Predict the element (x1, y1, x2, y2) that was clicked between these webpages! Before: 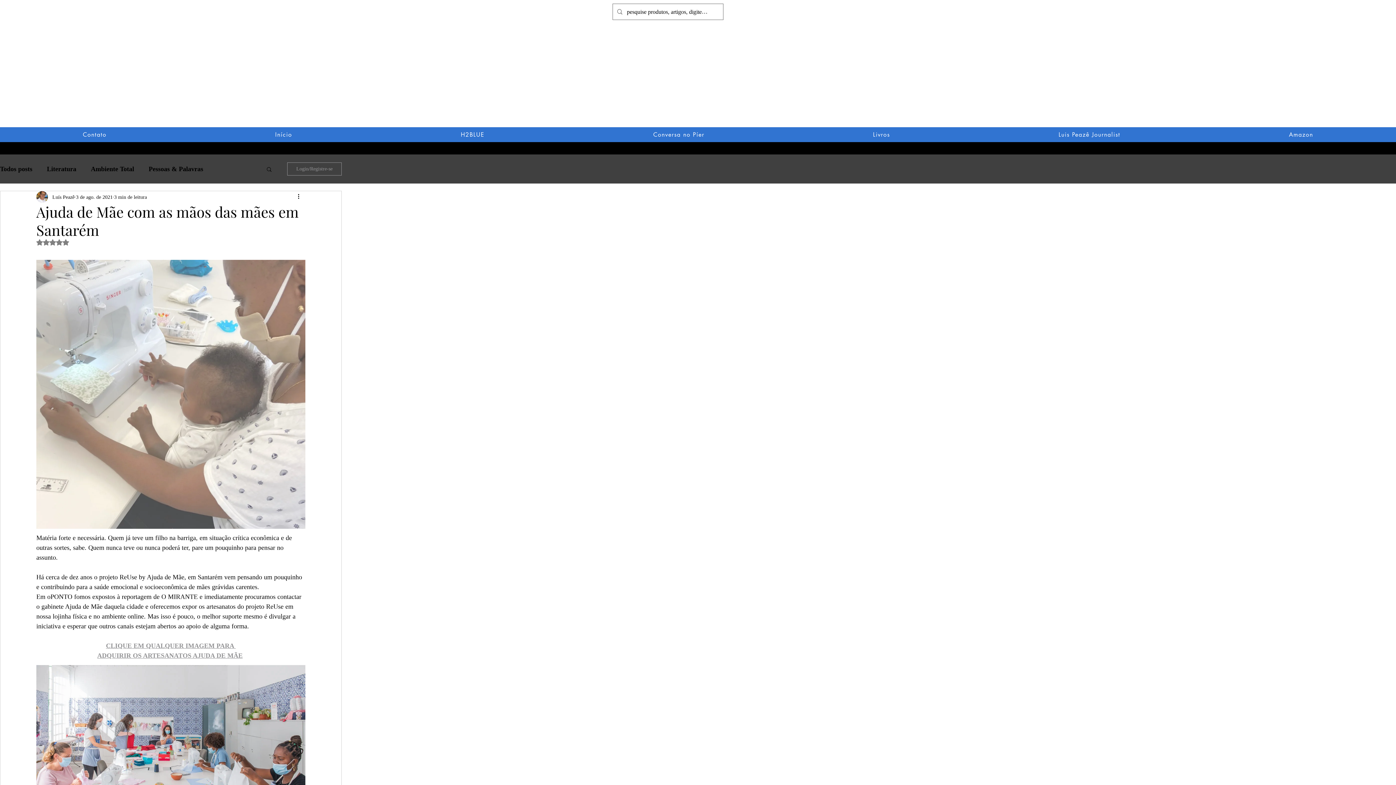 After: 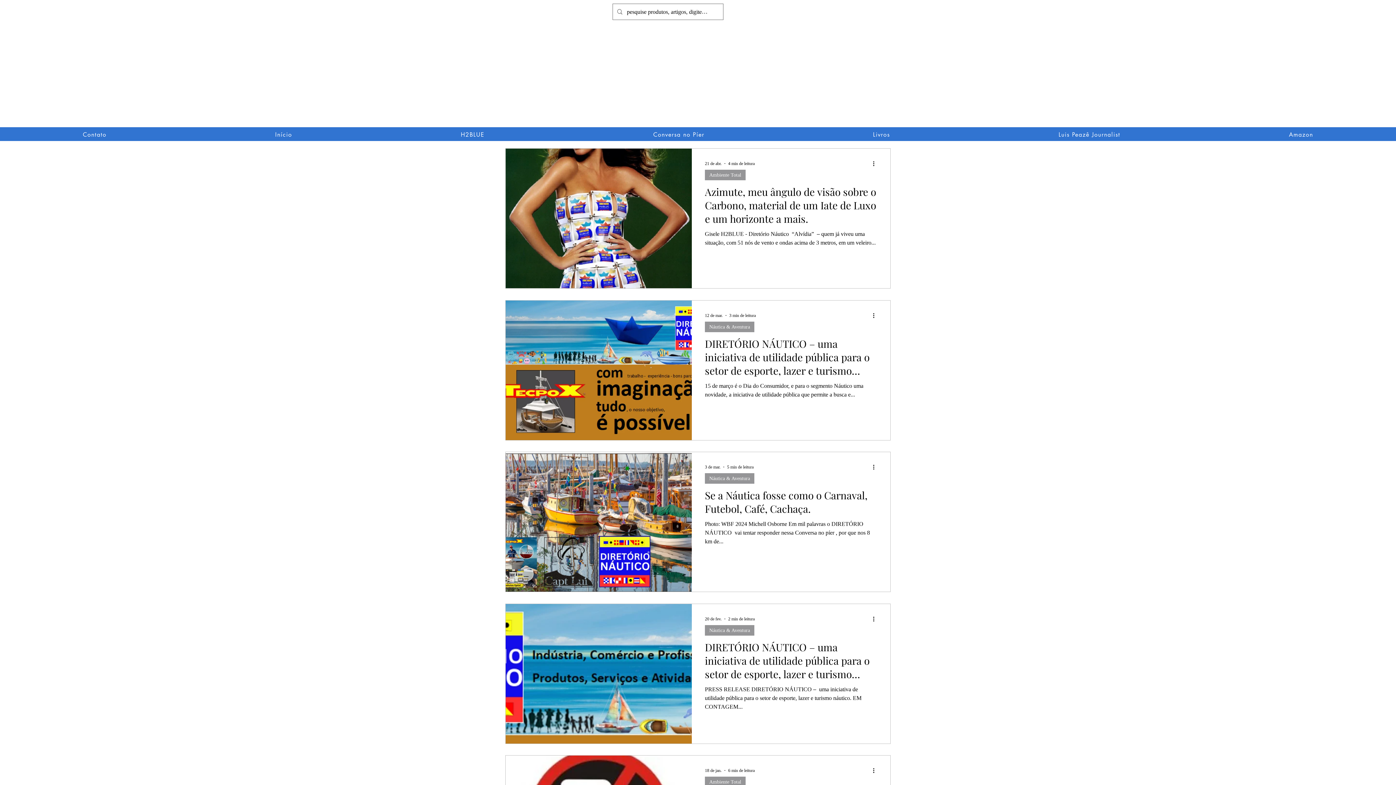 Action: label: Ambiente Total bbox: (90, 165, 134, 173)